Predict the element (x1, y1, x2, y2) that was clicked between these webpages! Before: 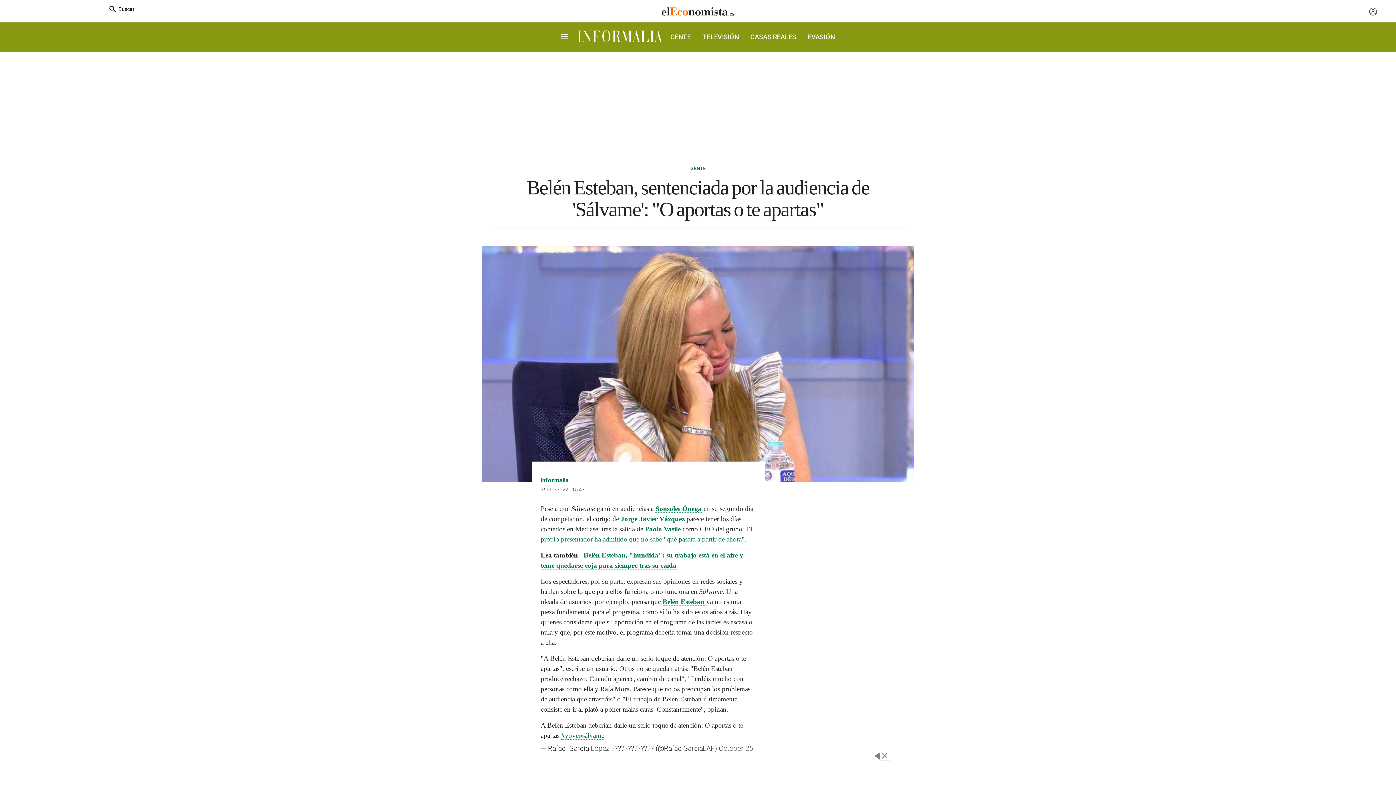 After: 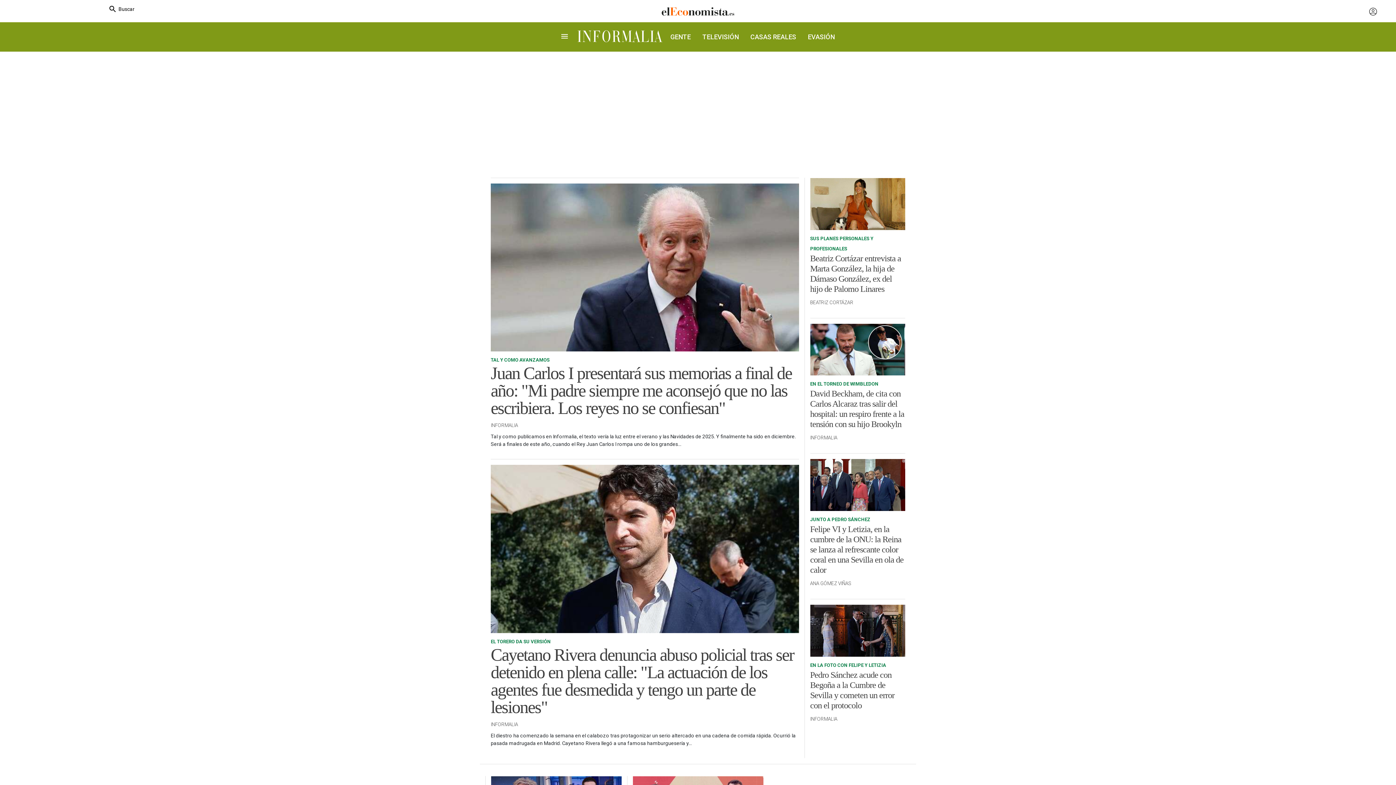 Action: bbox: (573, 35, 664, 50)